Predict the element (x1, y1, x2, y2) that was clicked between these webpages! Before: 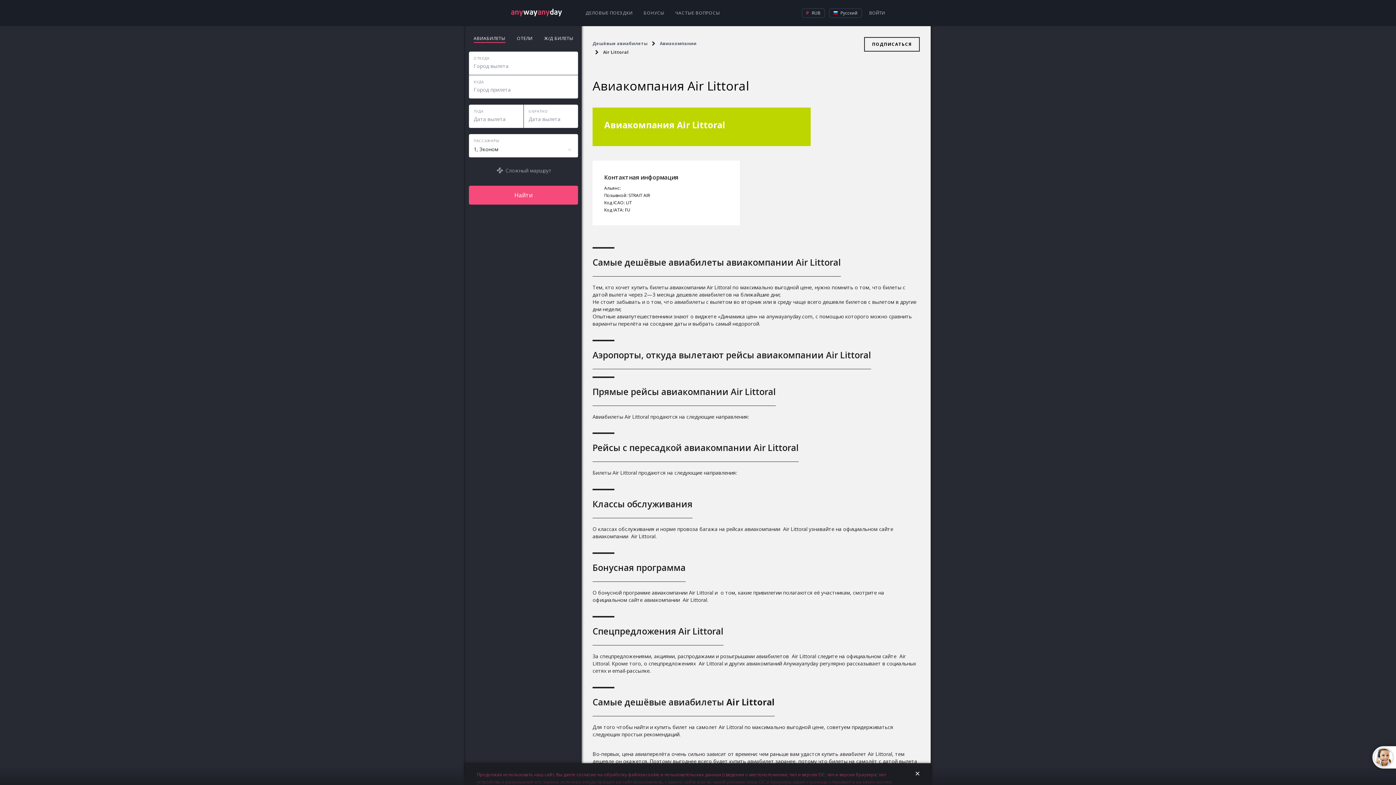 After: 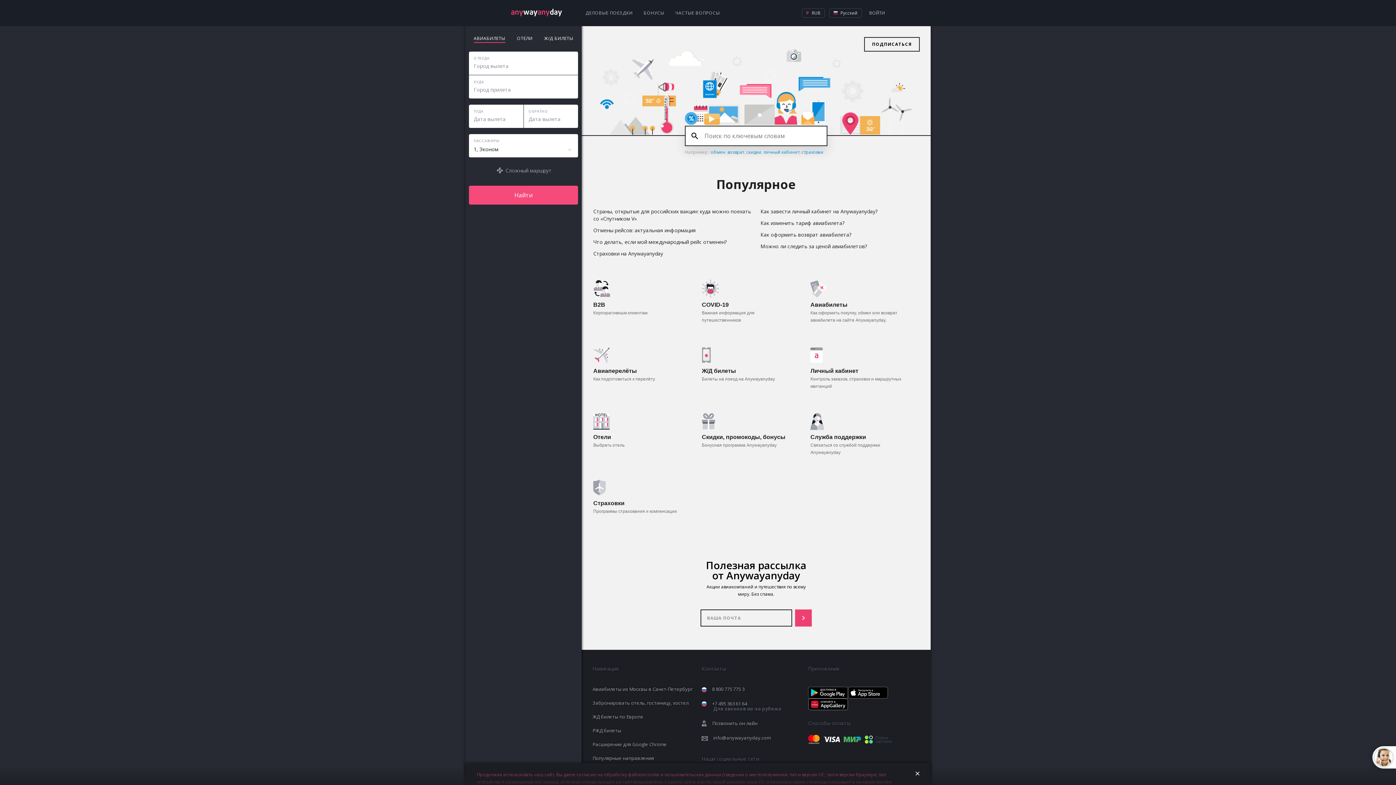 Action: bbox: (670, 0, 725, 26) label: ЧАСТЫЕ ВОПРОСЫ